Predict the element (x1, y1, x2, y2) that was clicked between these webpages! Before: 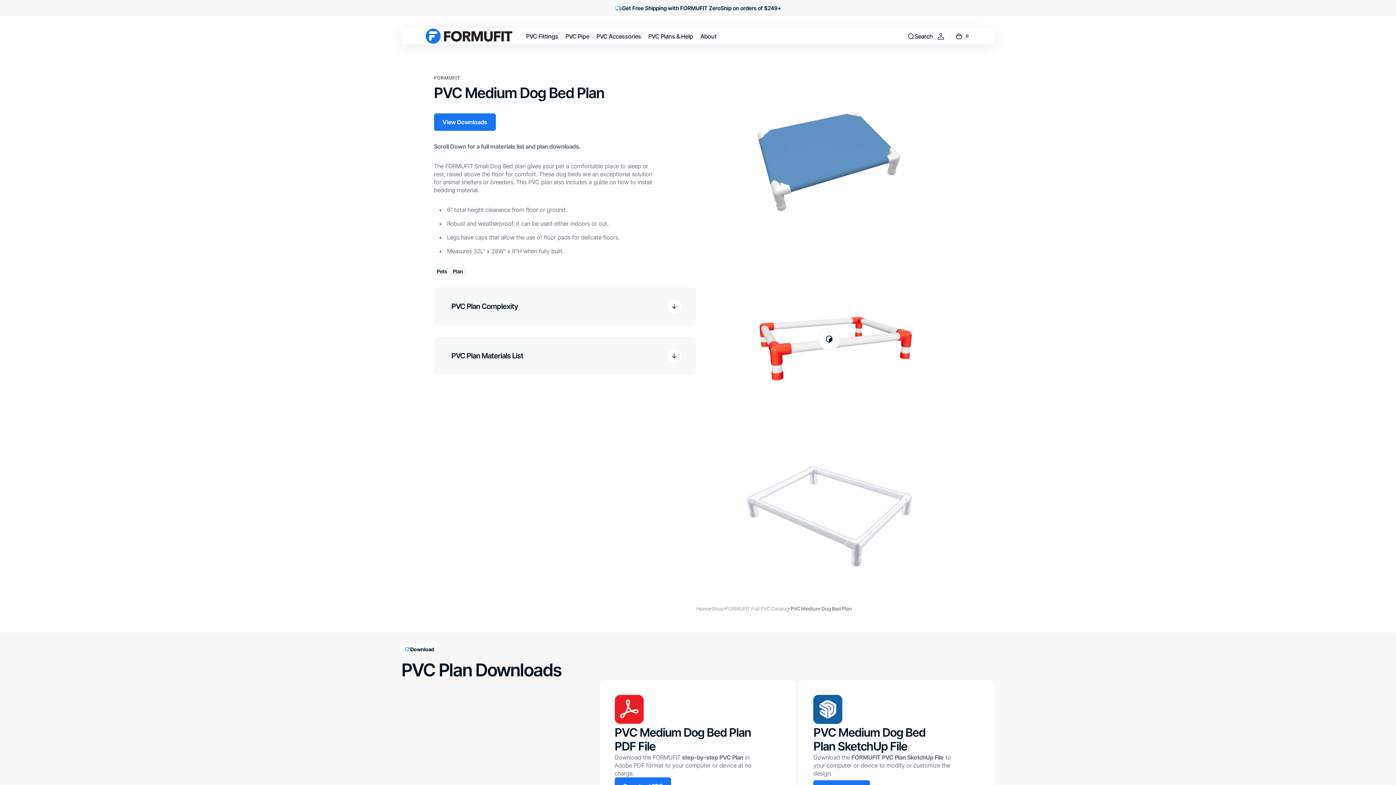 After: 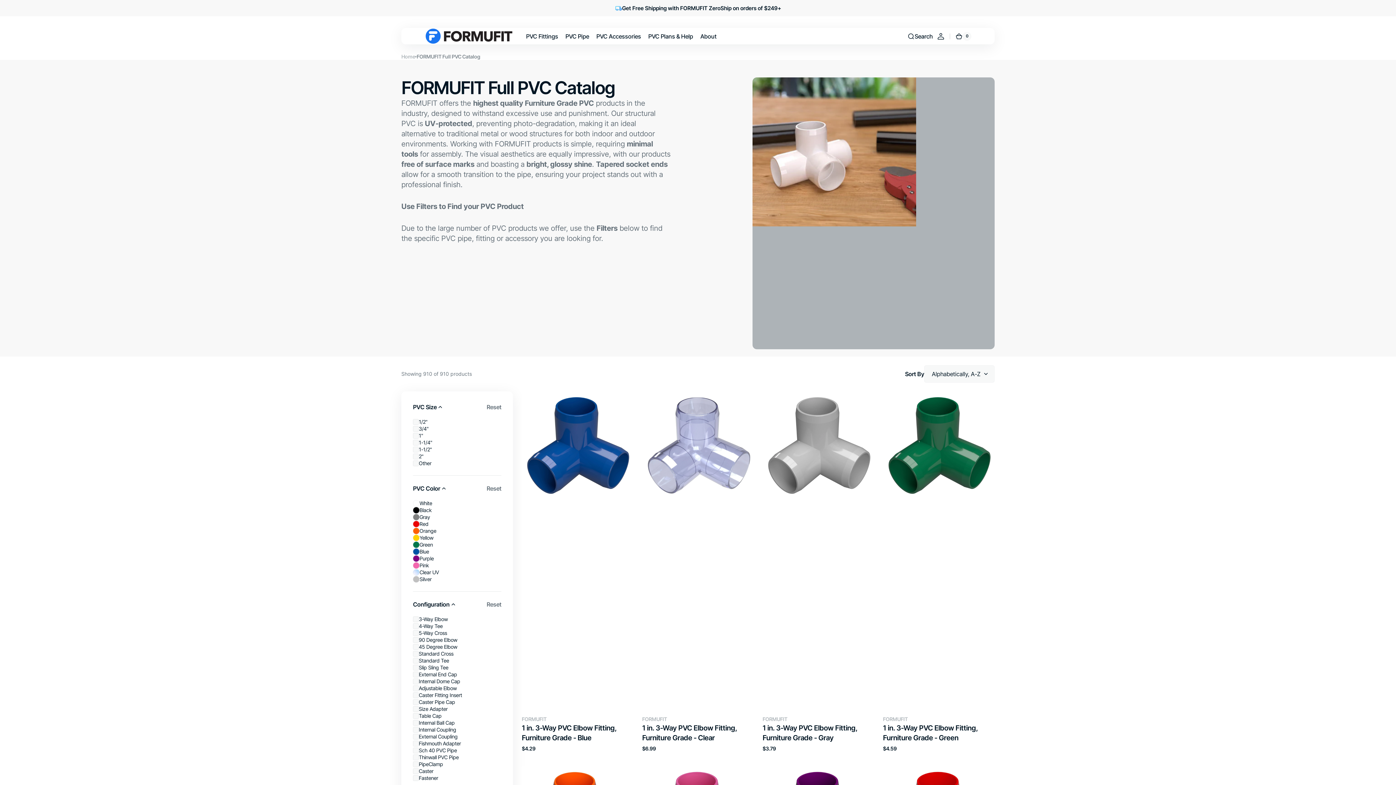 Action: label: FORMUFIT Full PVC Catalog bbox: (725, 605, 789, 612)